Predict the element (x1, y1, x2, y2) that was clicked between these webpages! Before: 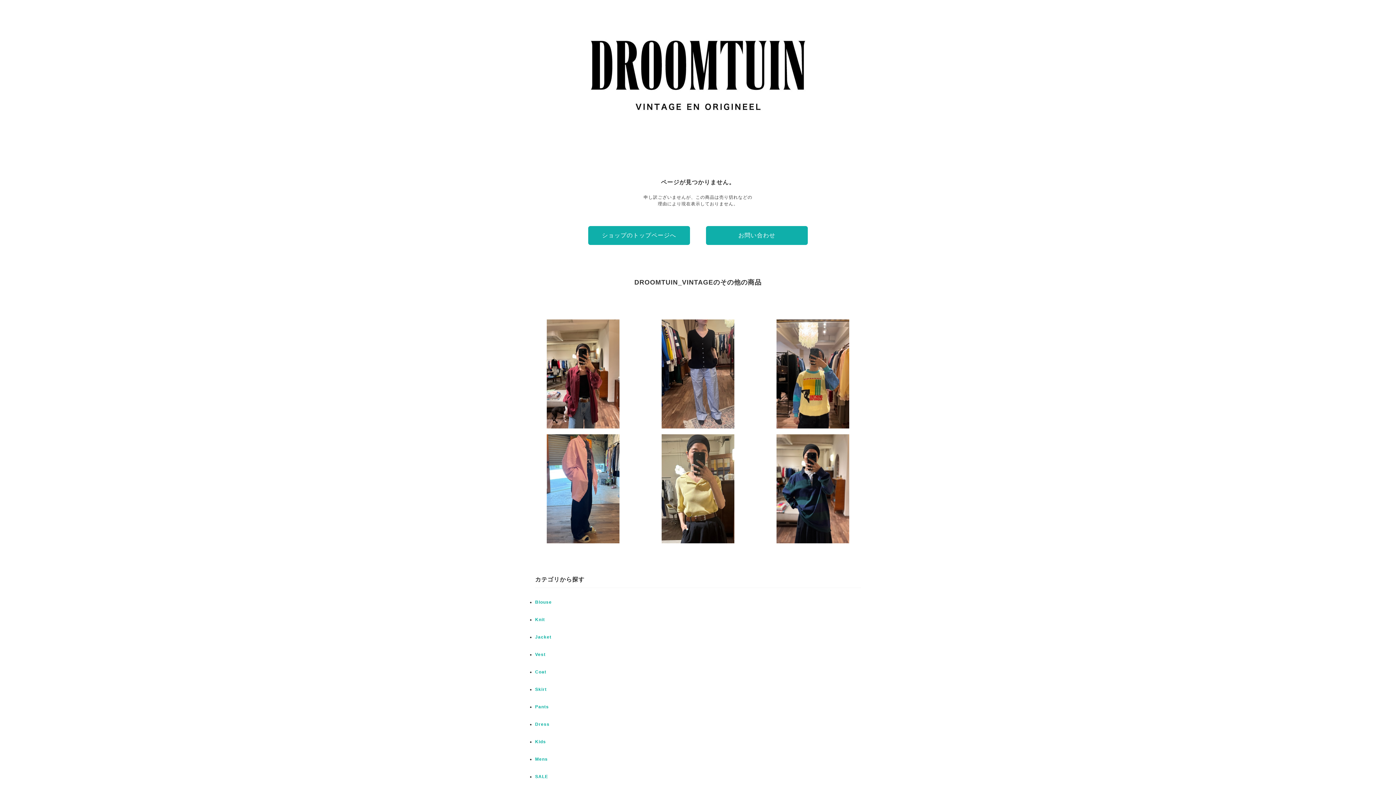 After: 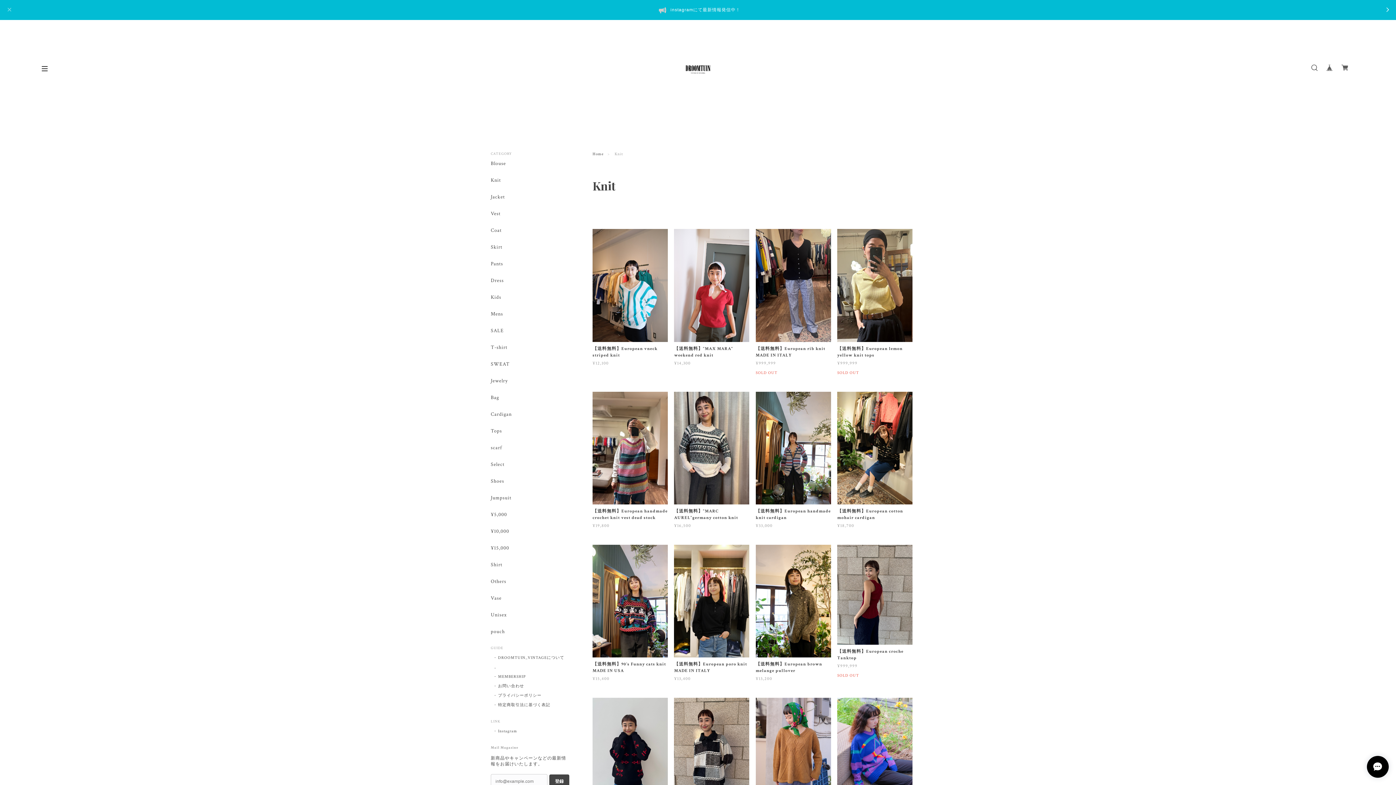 Action: bbox: (535, 617, 545, 622) label: Knit